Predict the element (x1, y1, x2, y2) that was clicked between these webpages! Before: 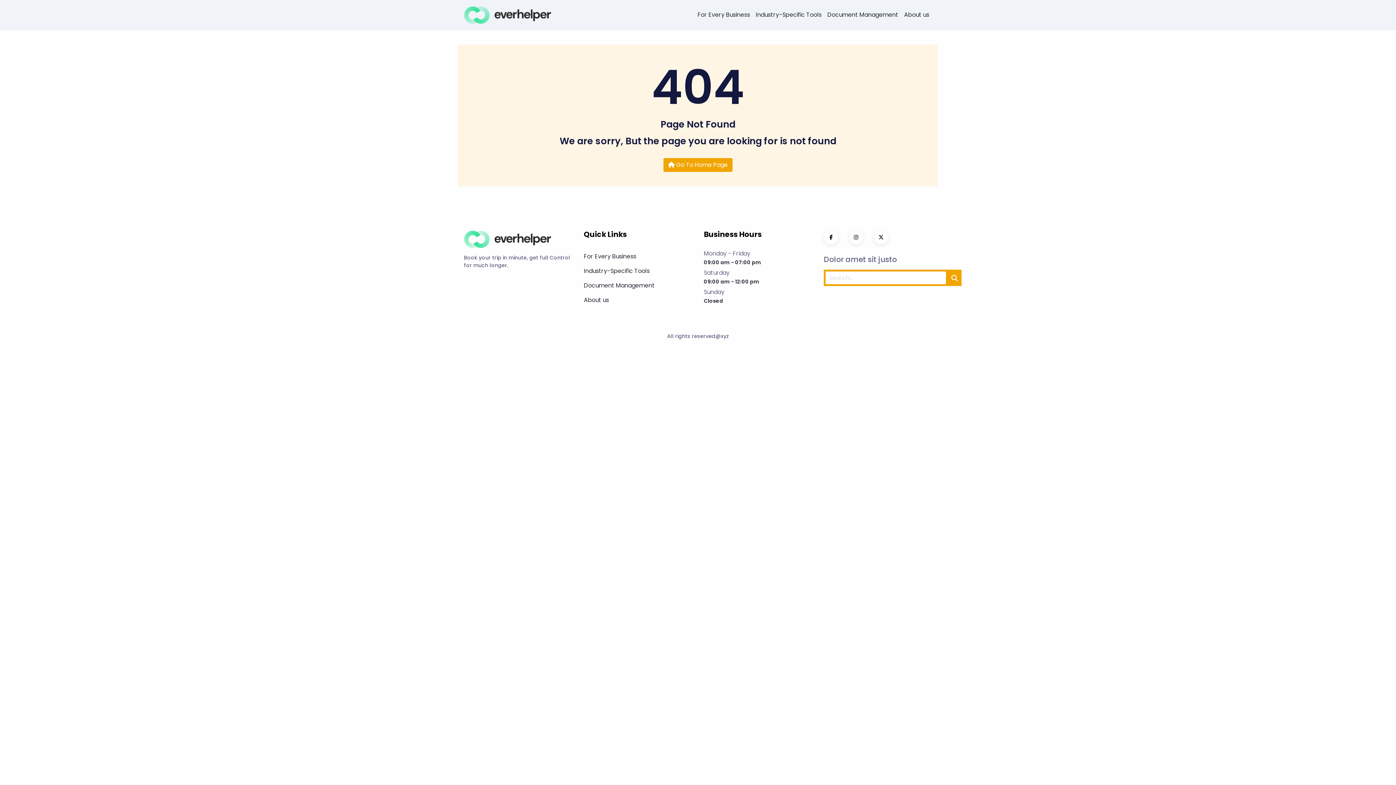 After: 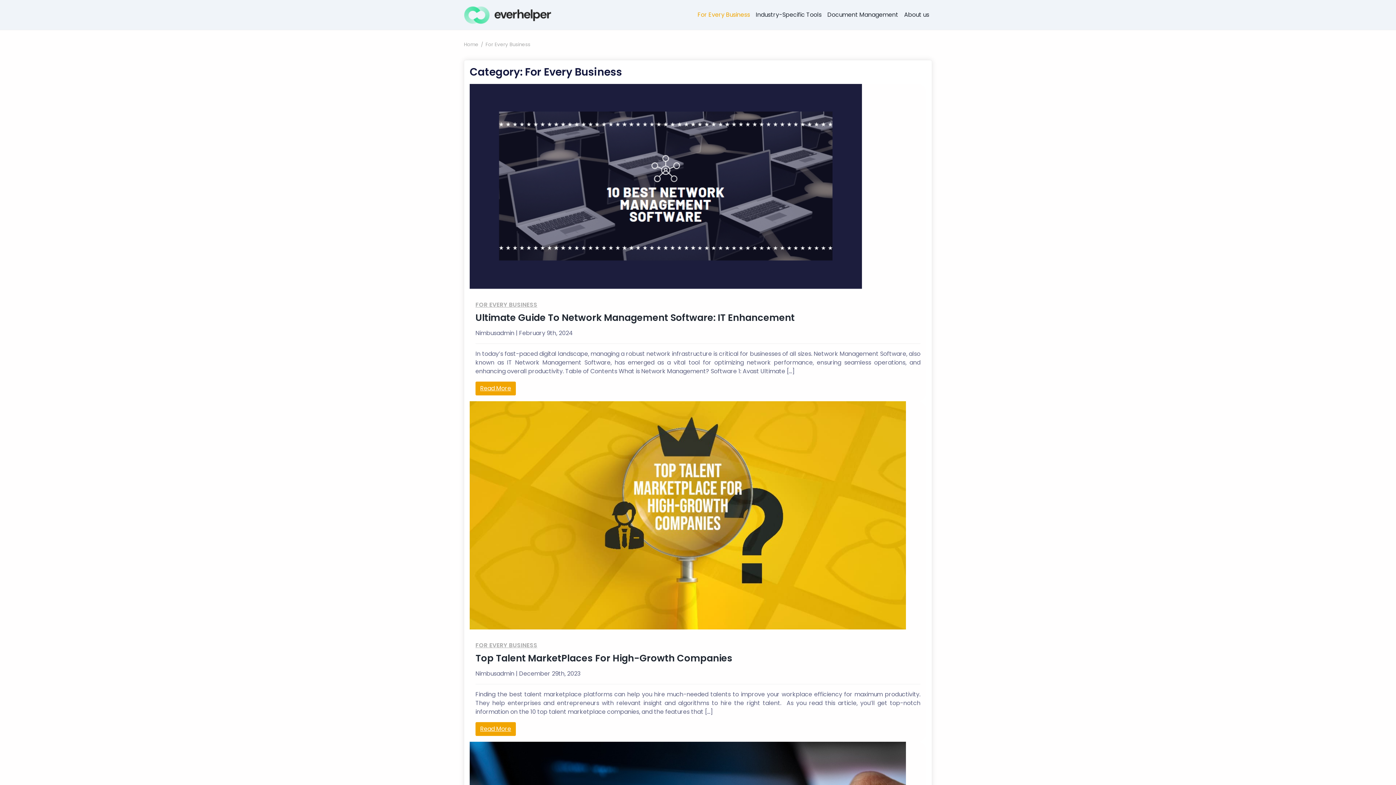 Action: label: For Every Business bbox: (694, 7, 753, 22)